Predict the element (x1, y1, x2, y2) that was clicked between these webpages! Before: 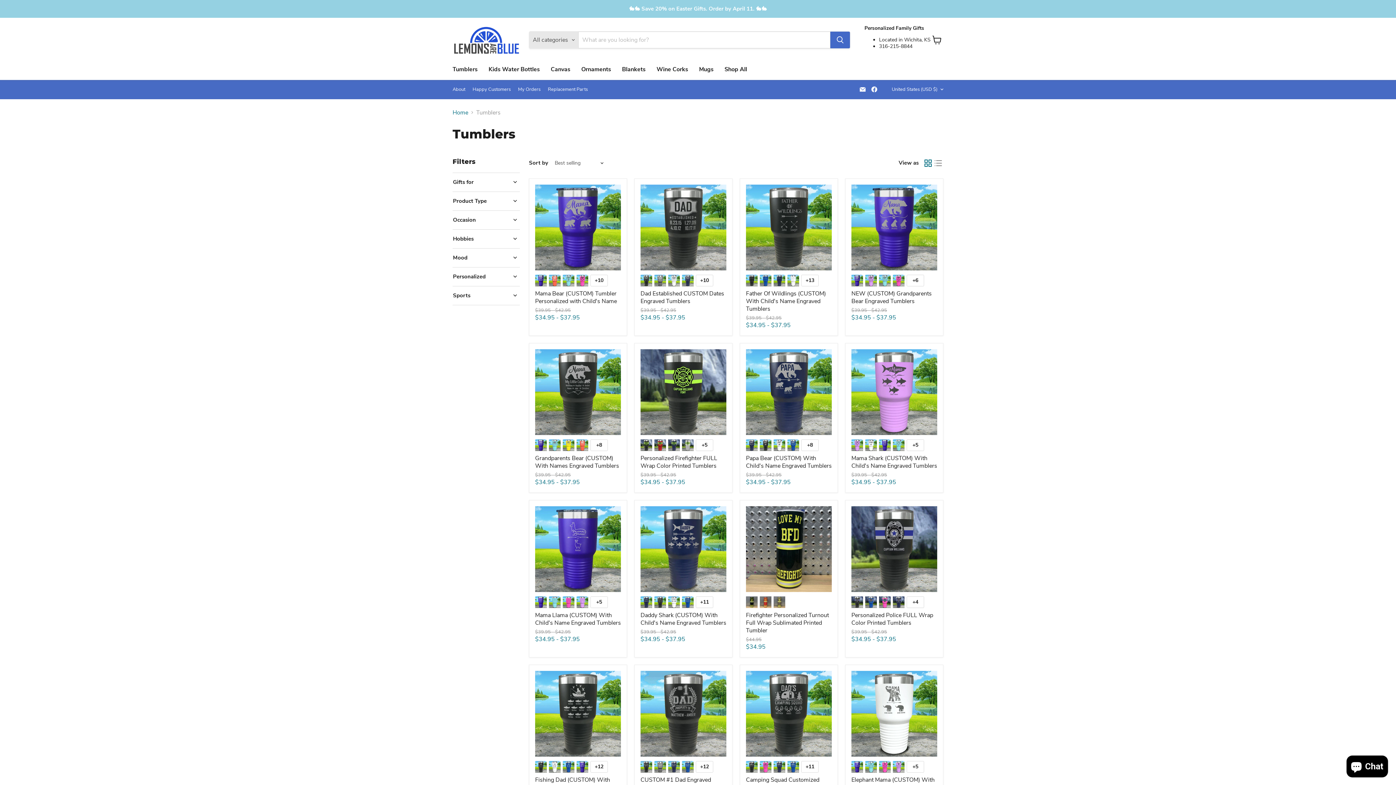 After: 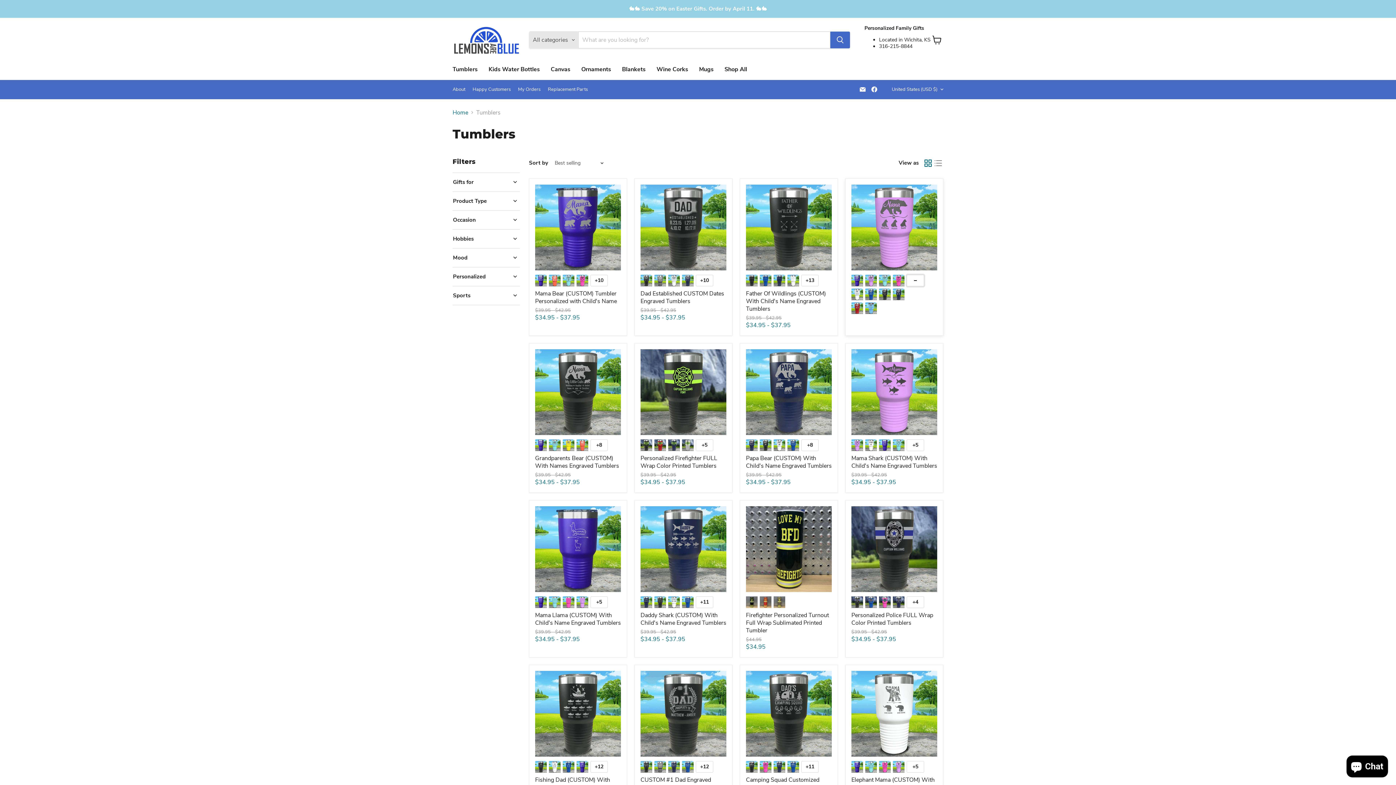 Action: label: Toggle swatches
+6 bbox: (906, 274, 924, 286)